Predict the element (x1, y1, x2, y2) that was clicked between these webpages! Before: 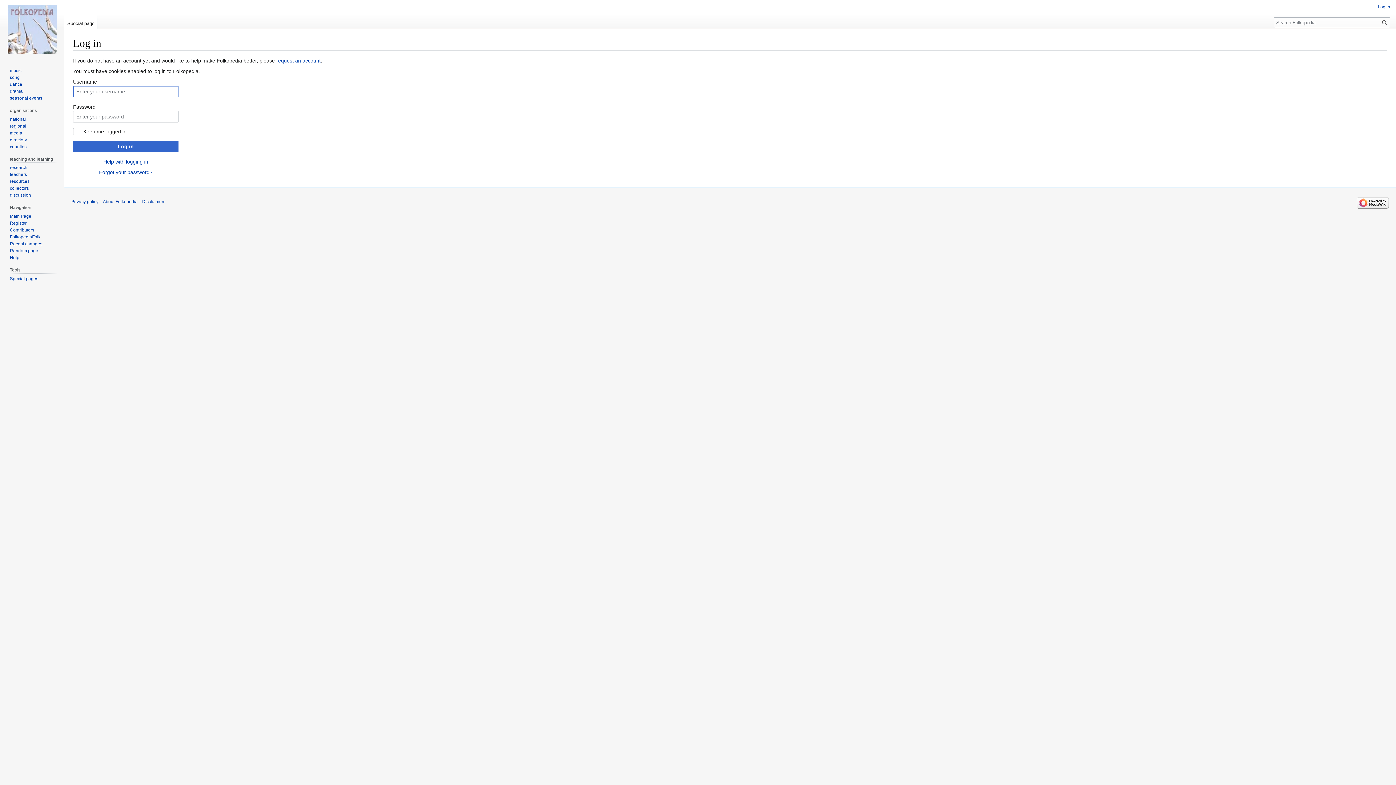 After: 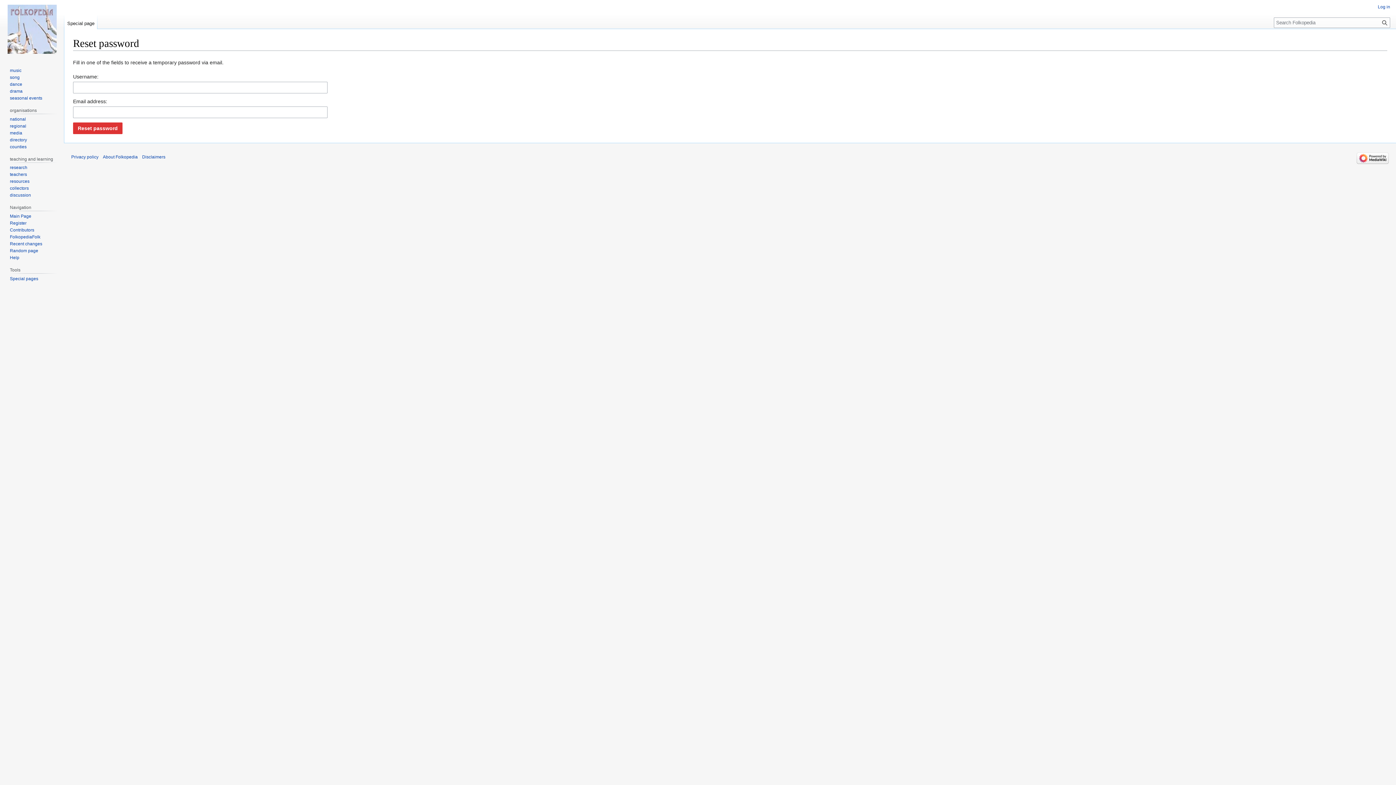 Action: bbox: (99, 169, 152, 175) label: Forgot your password?